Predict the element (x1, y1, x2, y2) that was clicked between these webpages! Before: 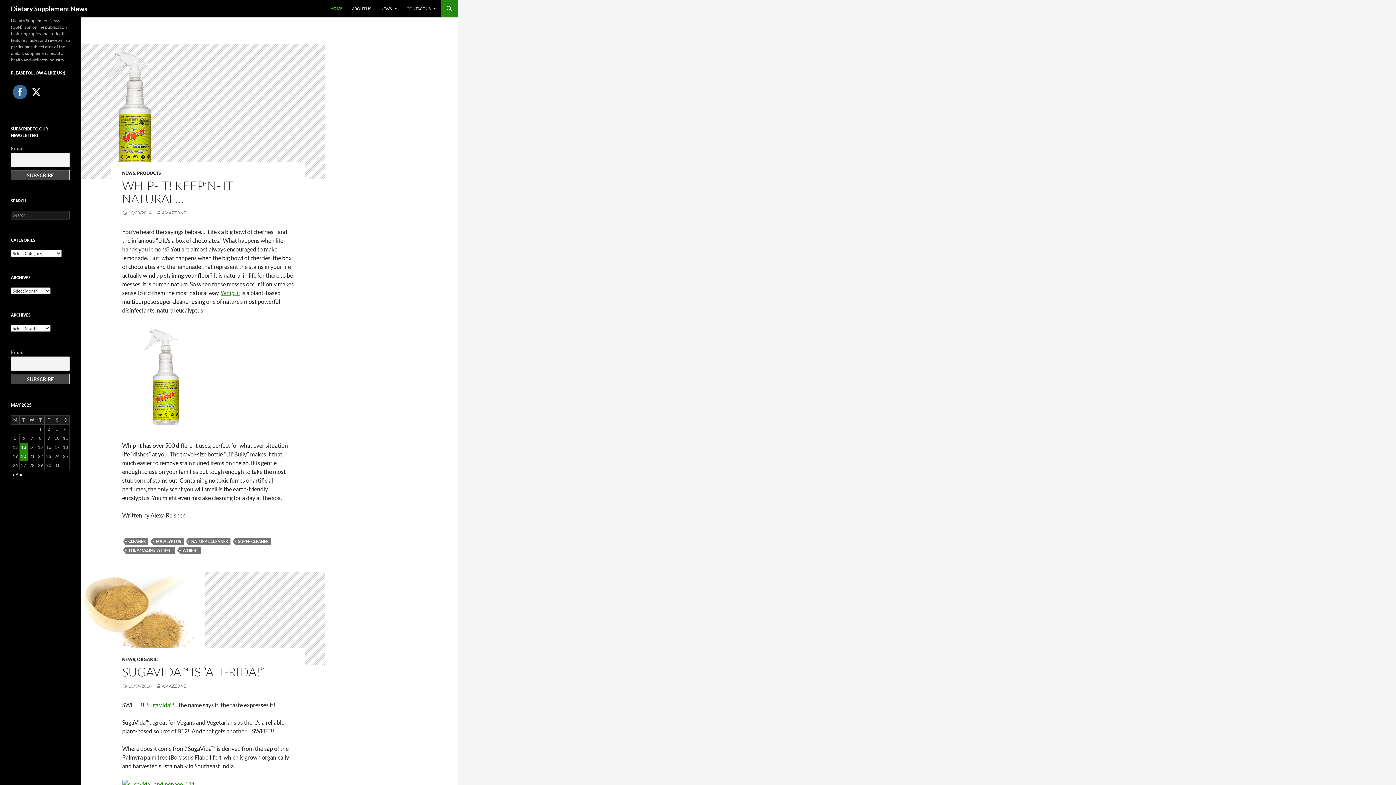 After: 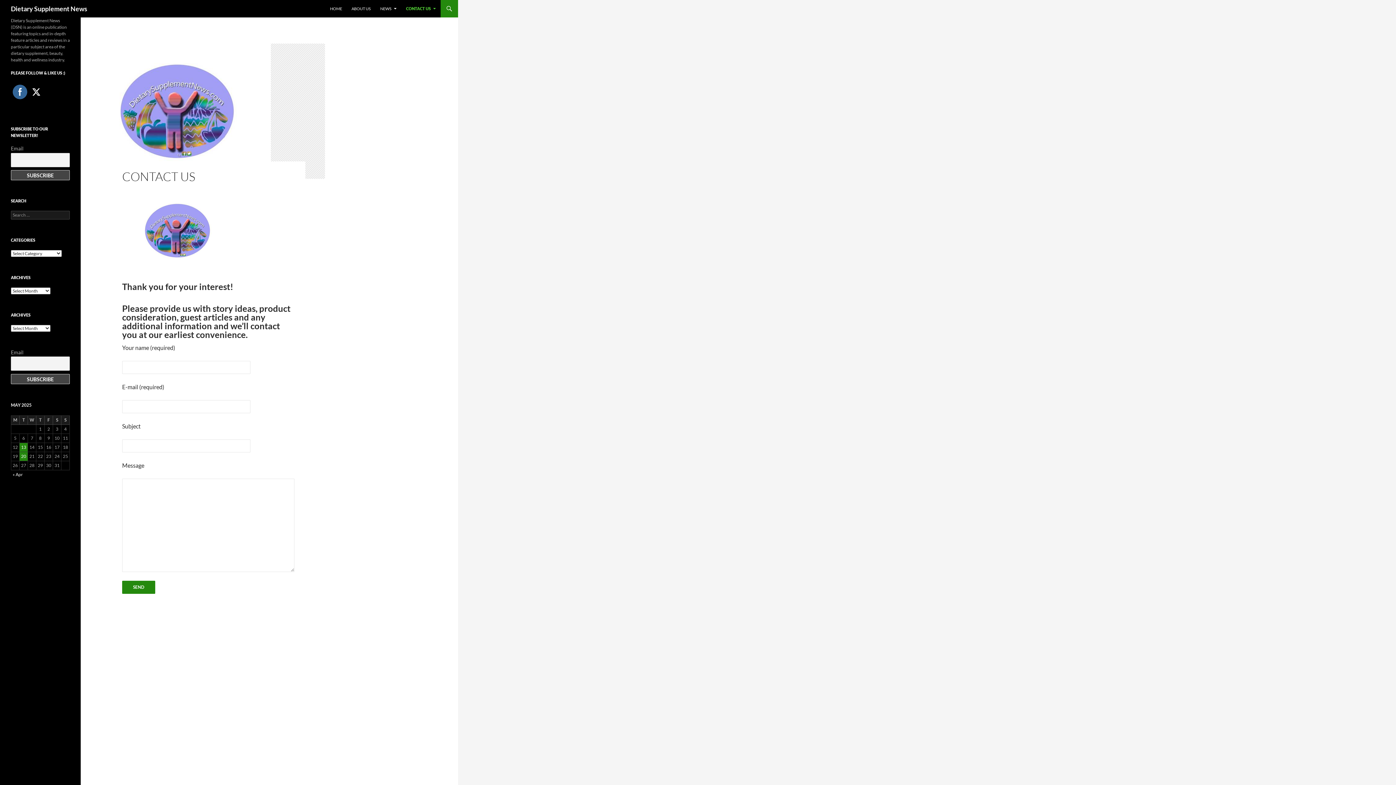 Action: bbox: (402, 0, 440, 17) label: CONTACT US